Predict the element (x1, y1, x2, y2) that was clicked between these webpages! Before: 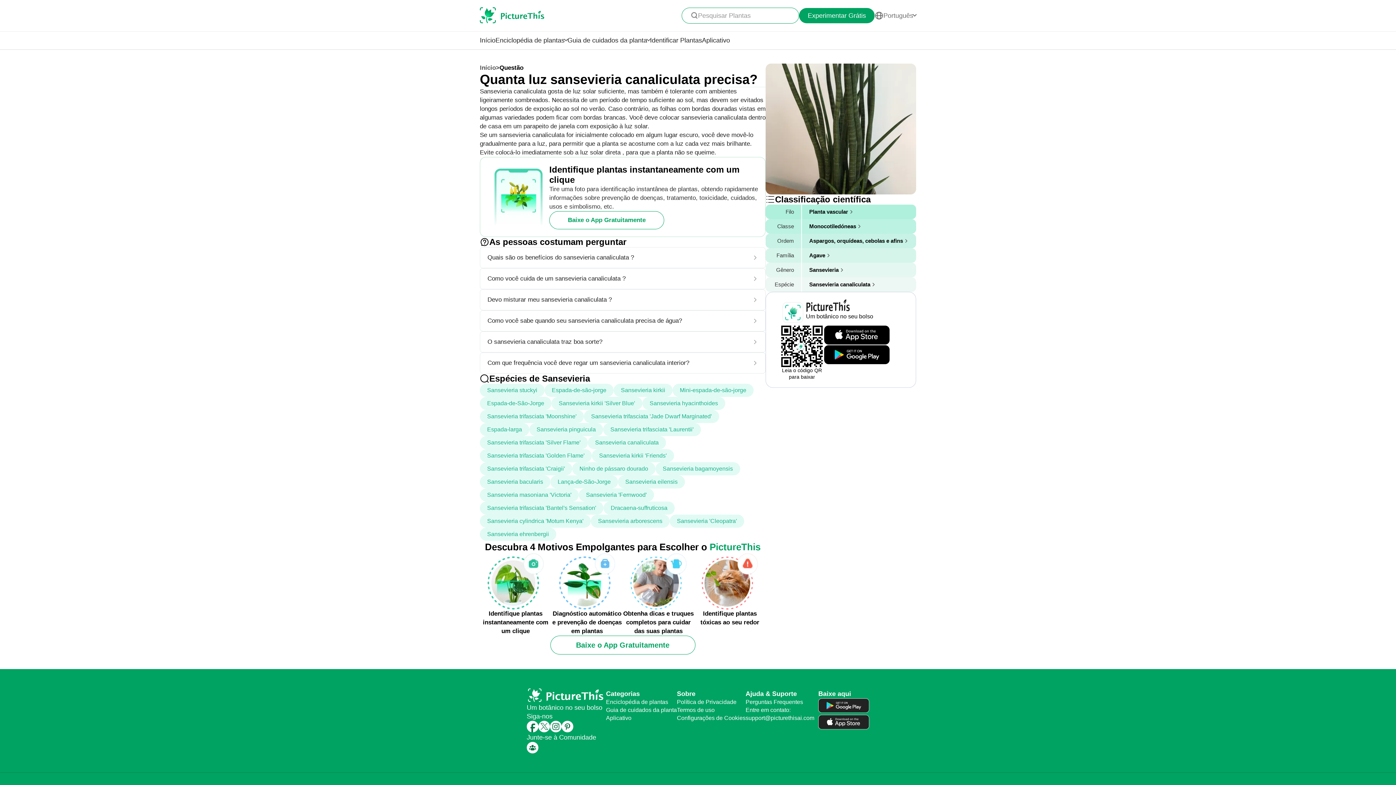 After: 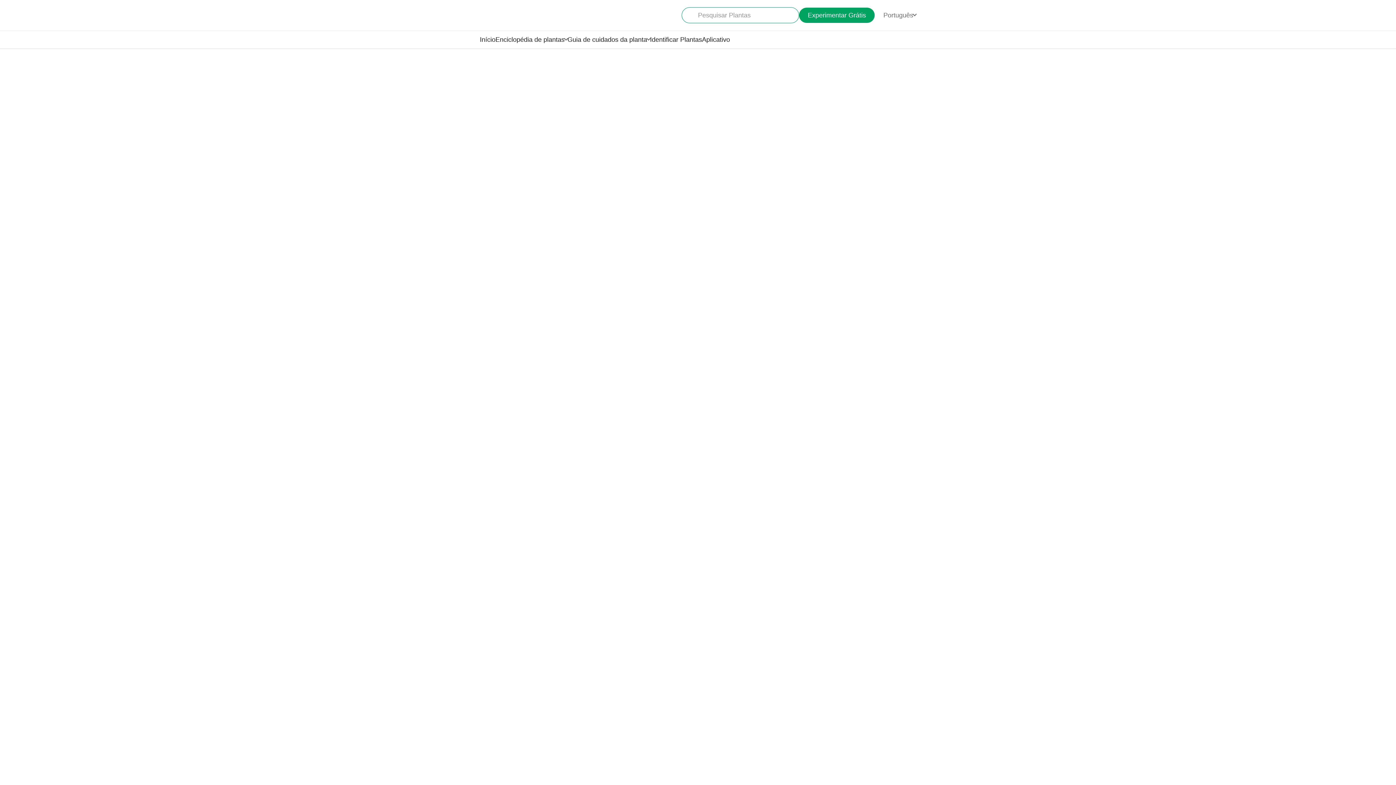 Action: label: Espada-larga bbox: (480, 423, 529, 436)